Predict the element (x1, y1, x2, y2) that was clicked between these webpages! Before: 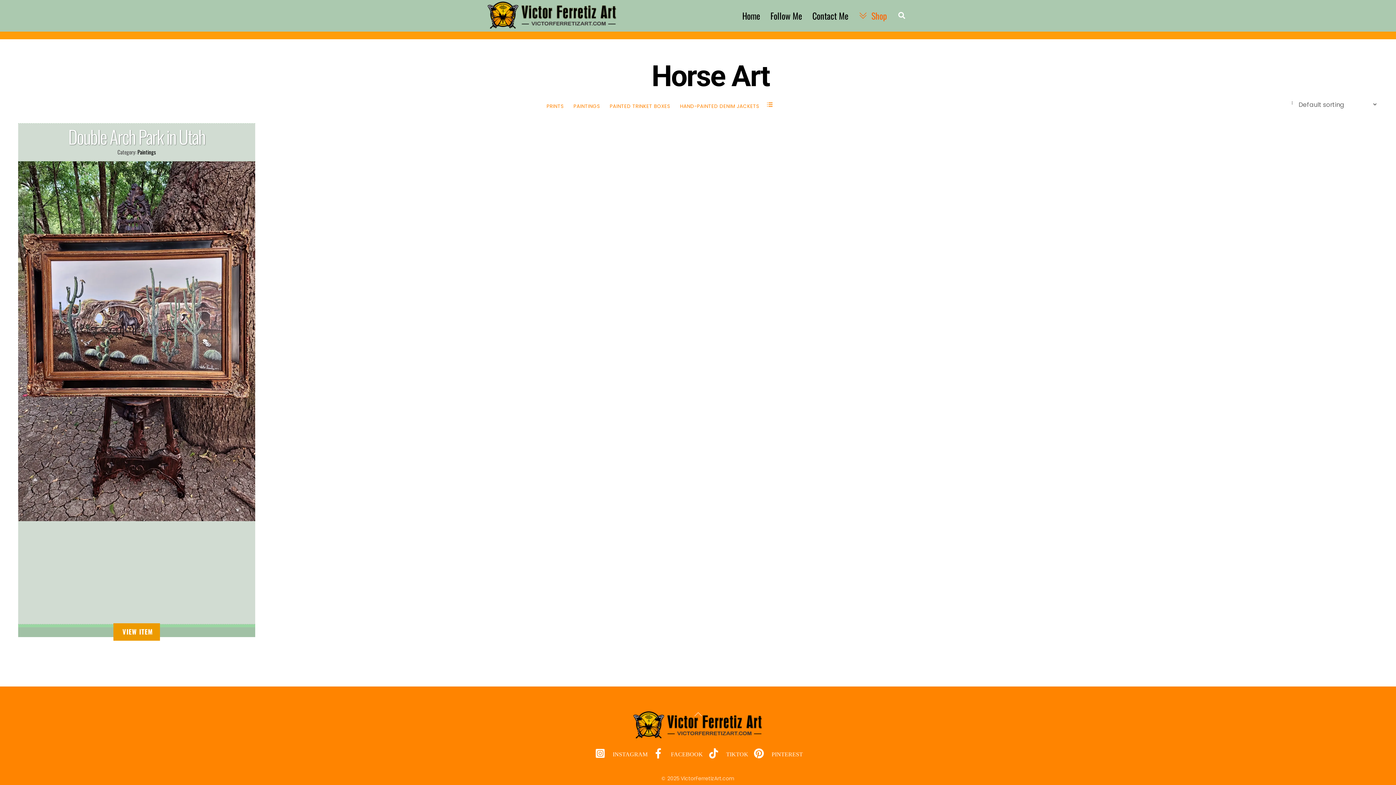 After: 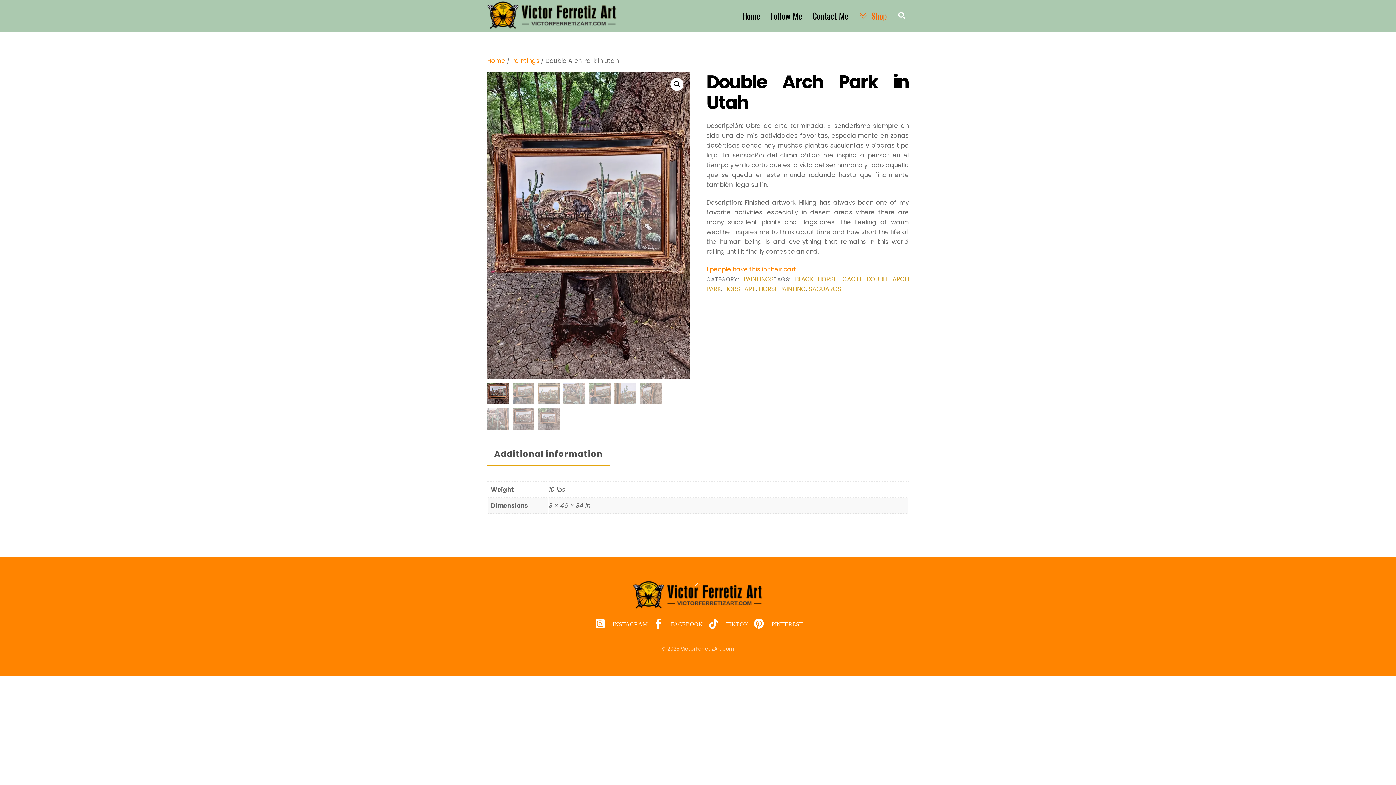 Action: label: VIEW ITEM bbox: (113, 623, 159, 641)